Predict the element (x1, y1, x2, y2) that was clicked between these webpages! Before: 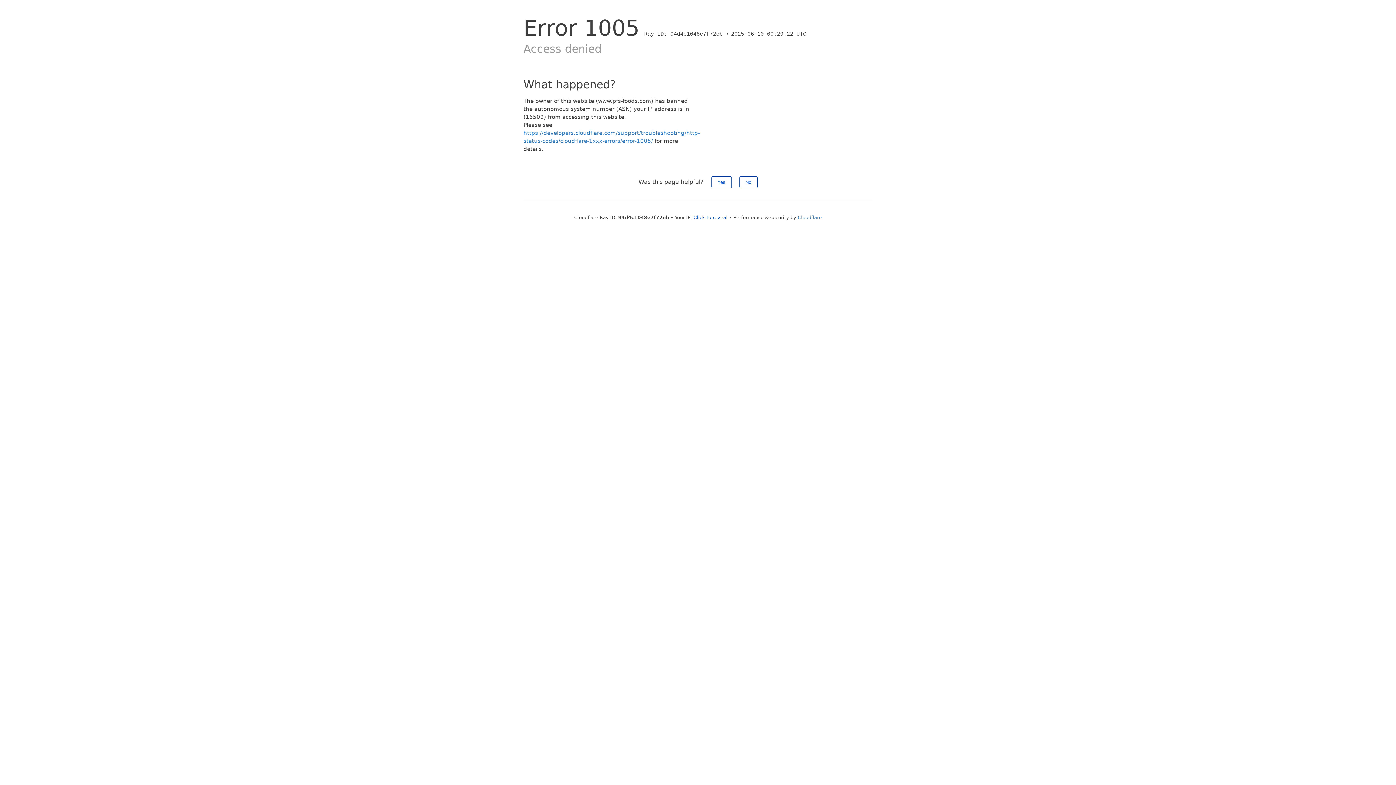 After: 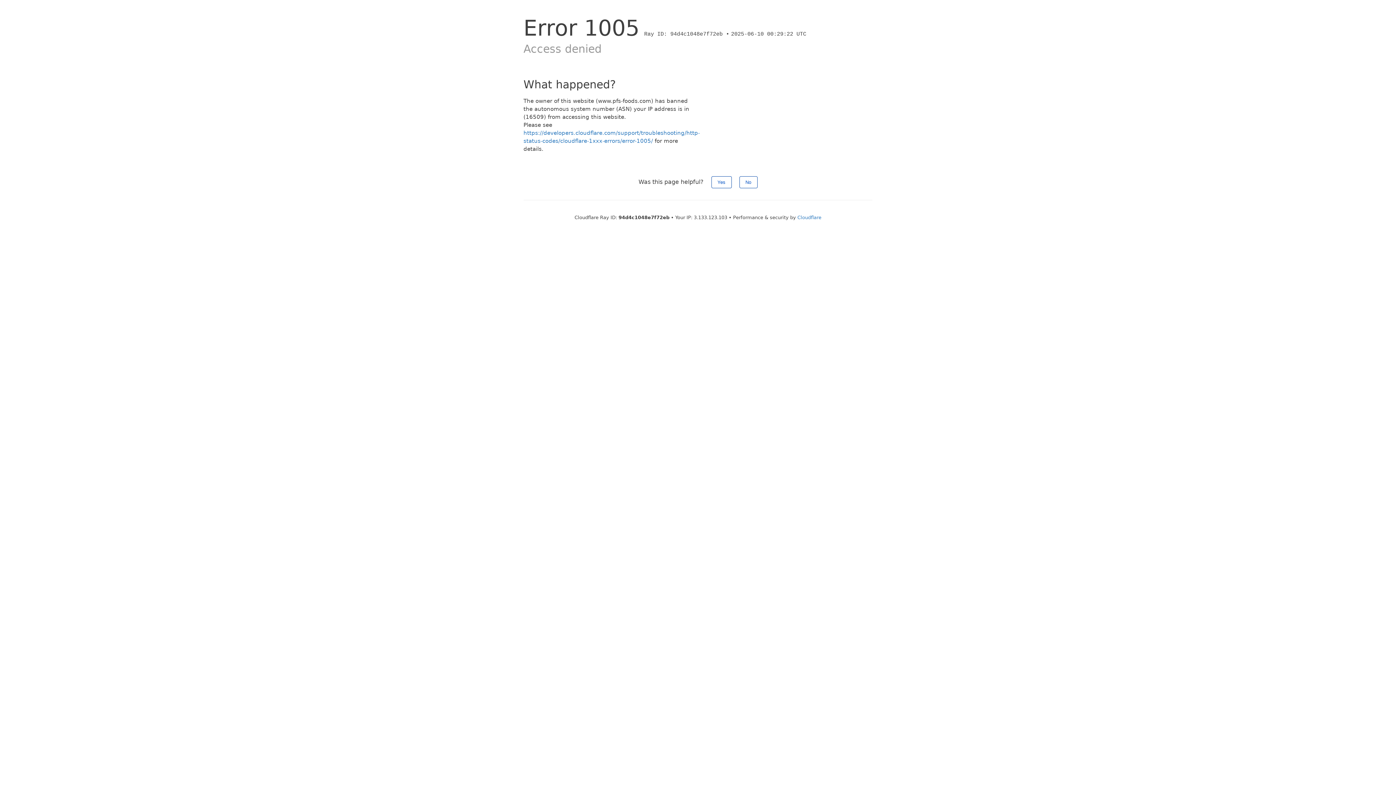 Action: bbox: (693, 214, 727, 220) label: Click to reveal